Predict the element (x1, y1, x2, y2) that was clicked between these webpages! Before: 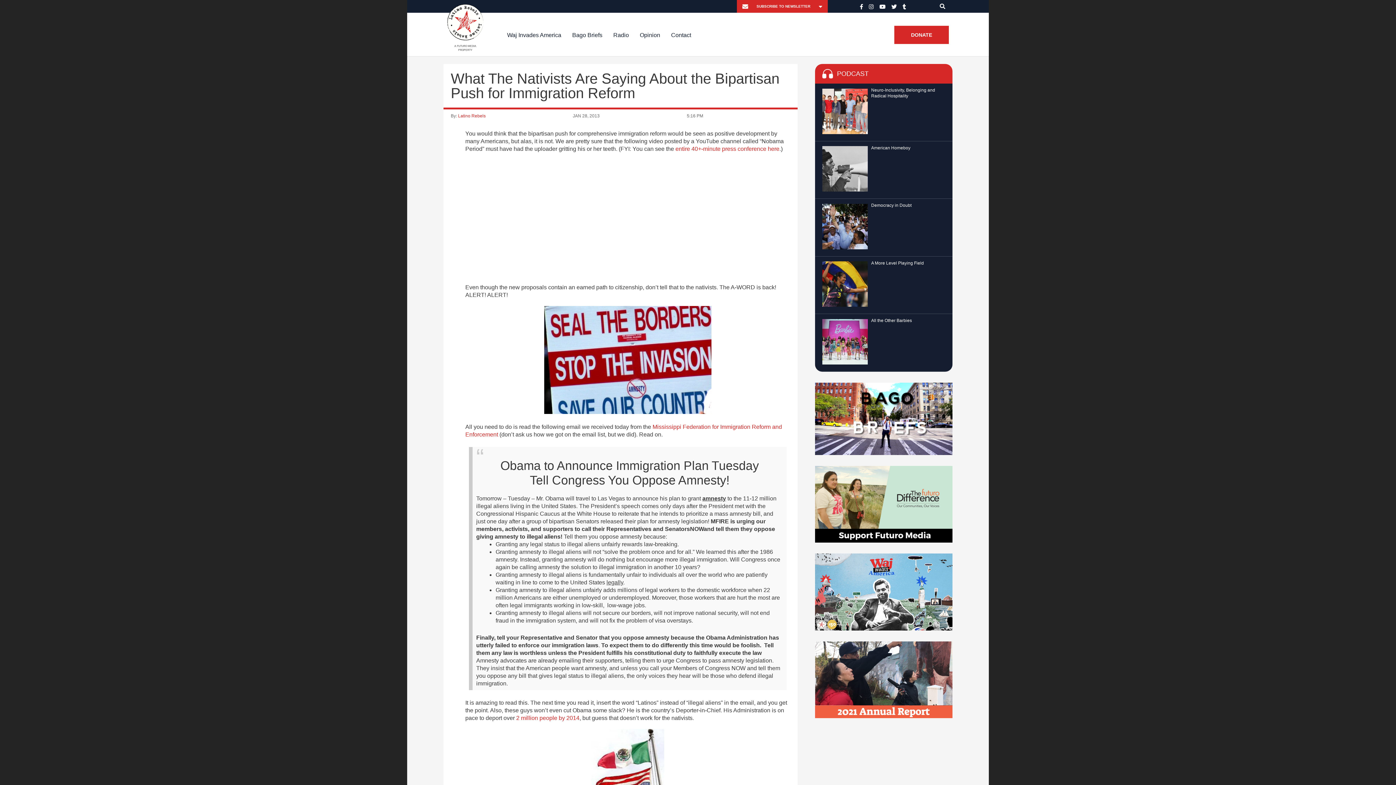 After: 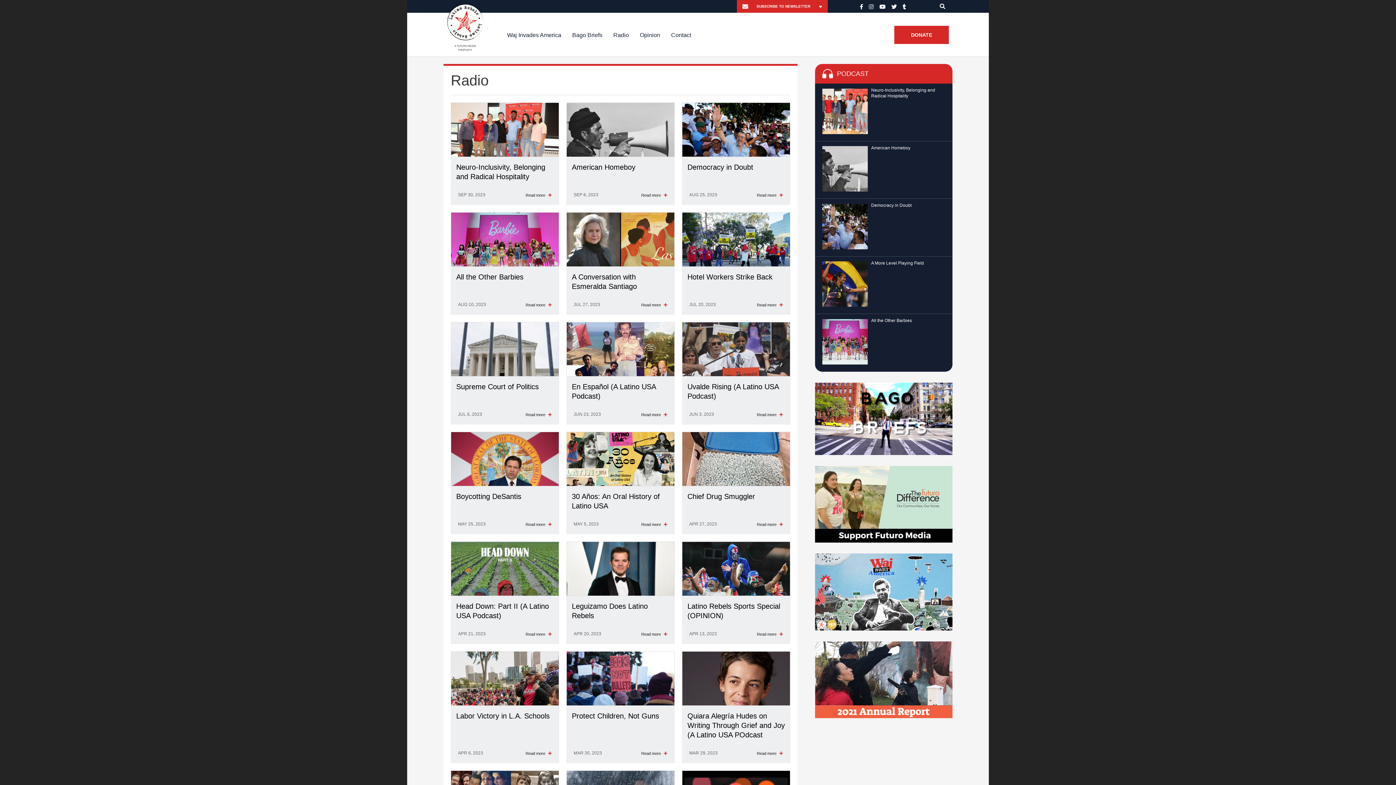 Action: label: Radio bbox: (608, 13, 634, 56)